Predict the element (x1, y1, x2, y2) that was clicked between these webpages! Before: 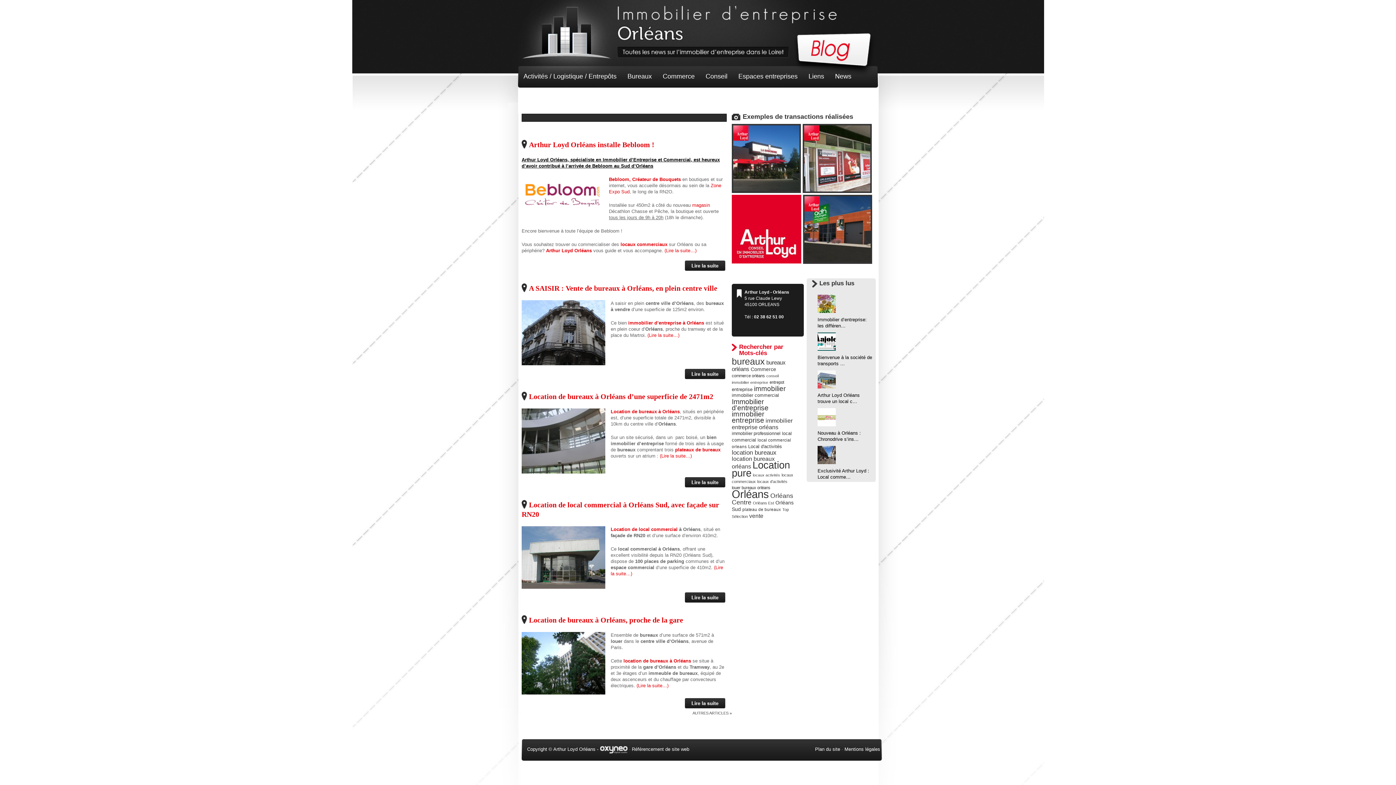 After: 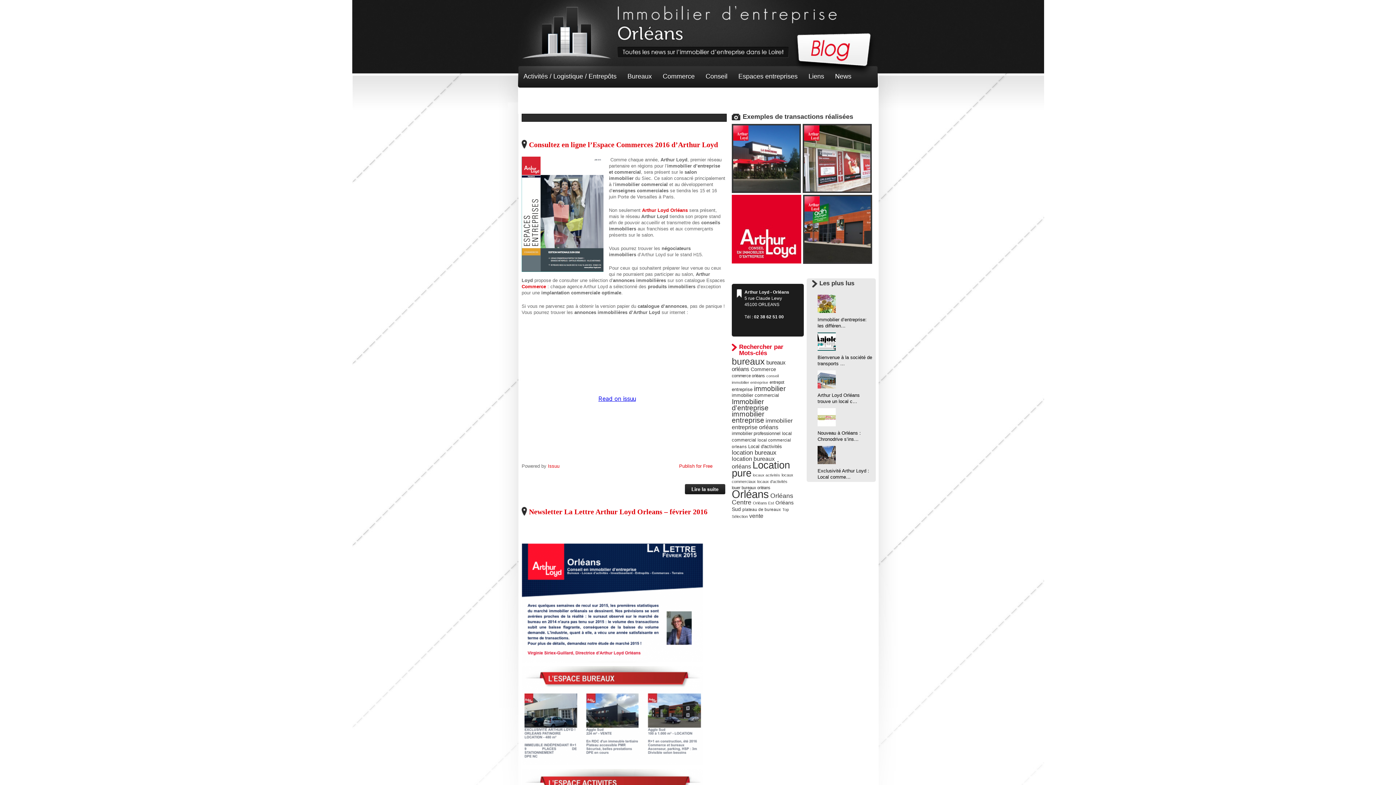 Action: bbox: (732, 459, 790, 478) label: Location pure